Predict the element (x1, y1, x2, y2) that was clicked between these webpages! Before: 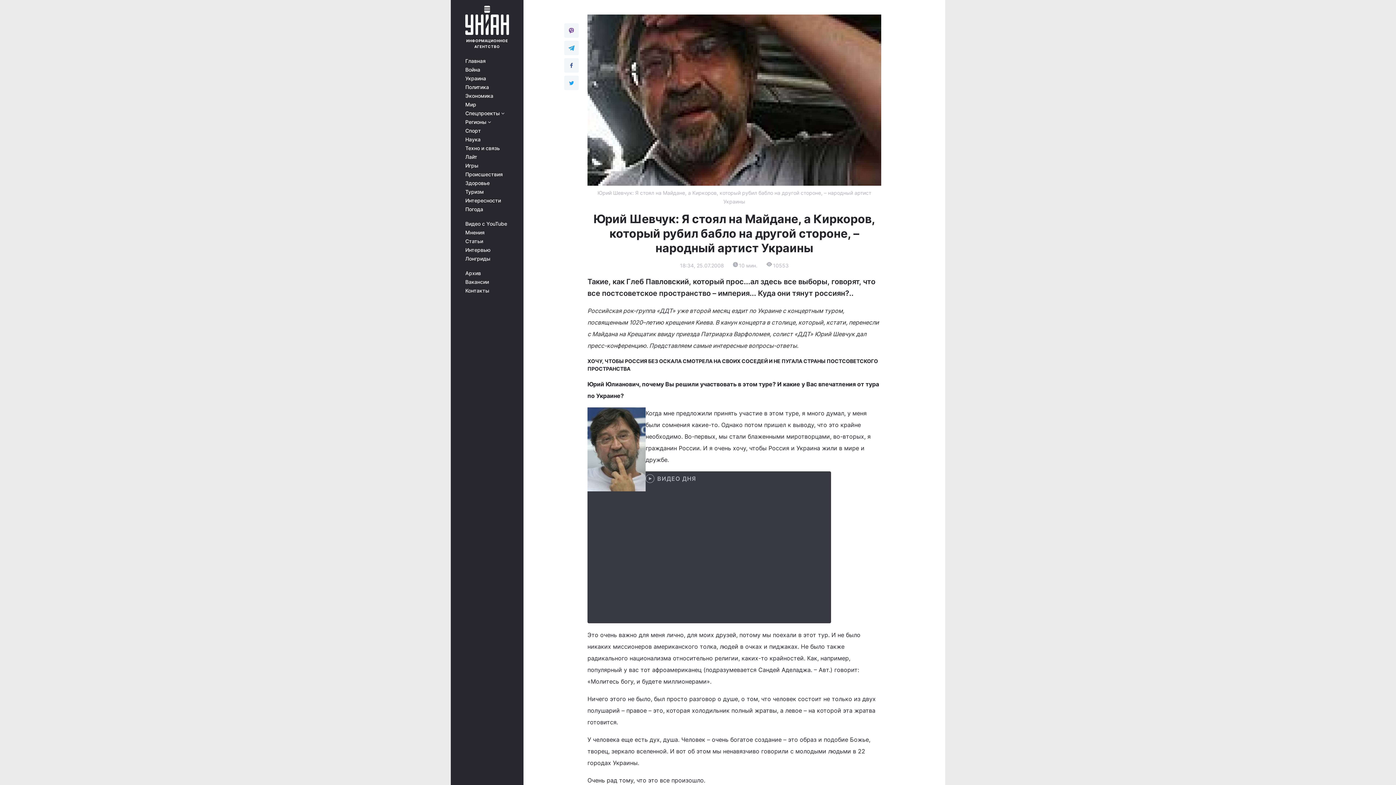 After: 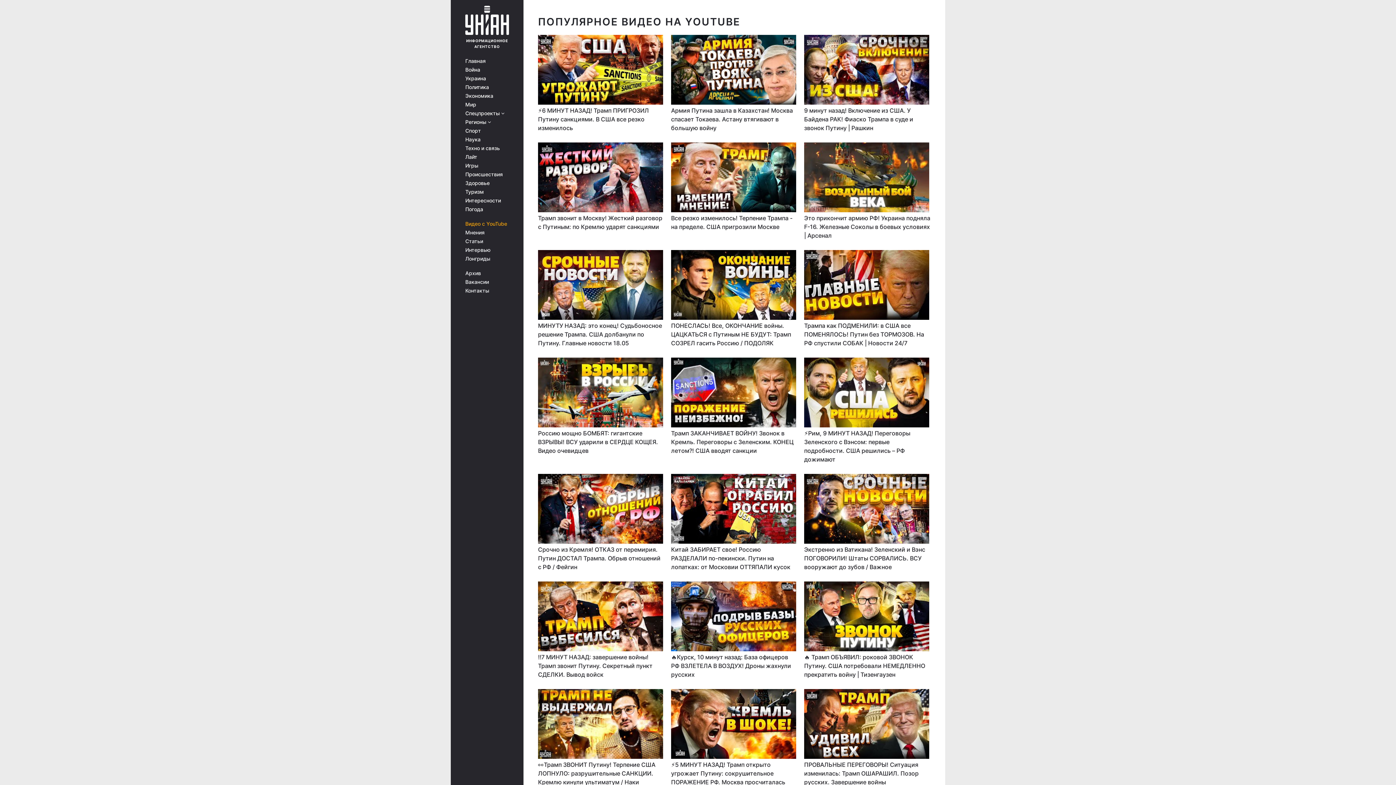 Action: label: Видео с YouTube bbox: (465, 221, 513, 226)